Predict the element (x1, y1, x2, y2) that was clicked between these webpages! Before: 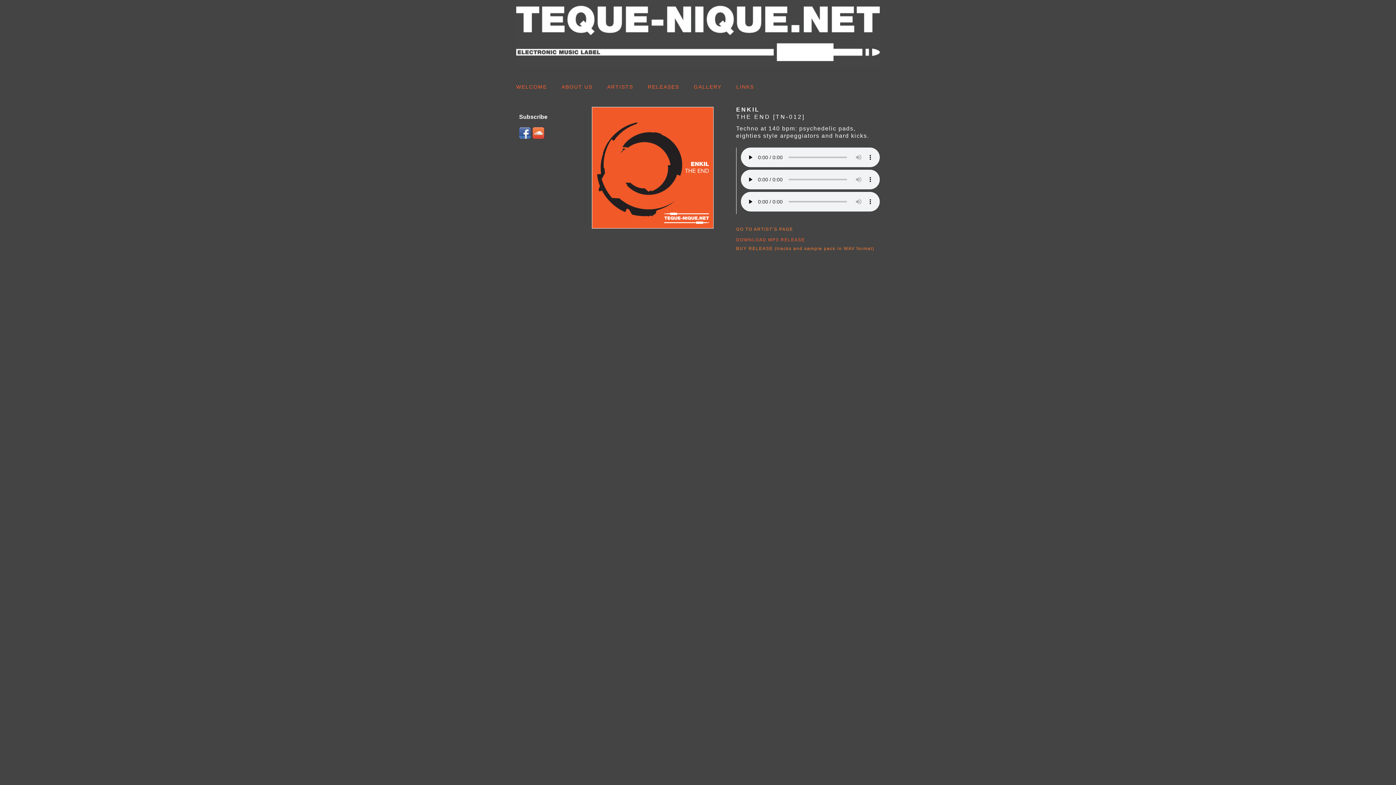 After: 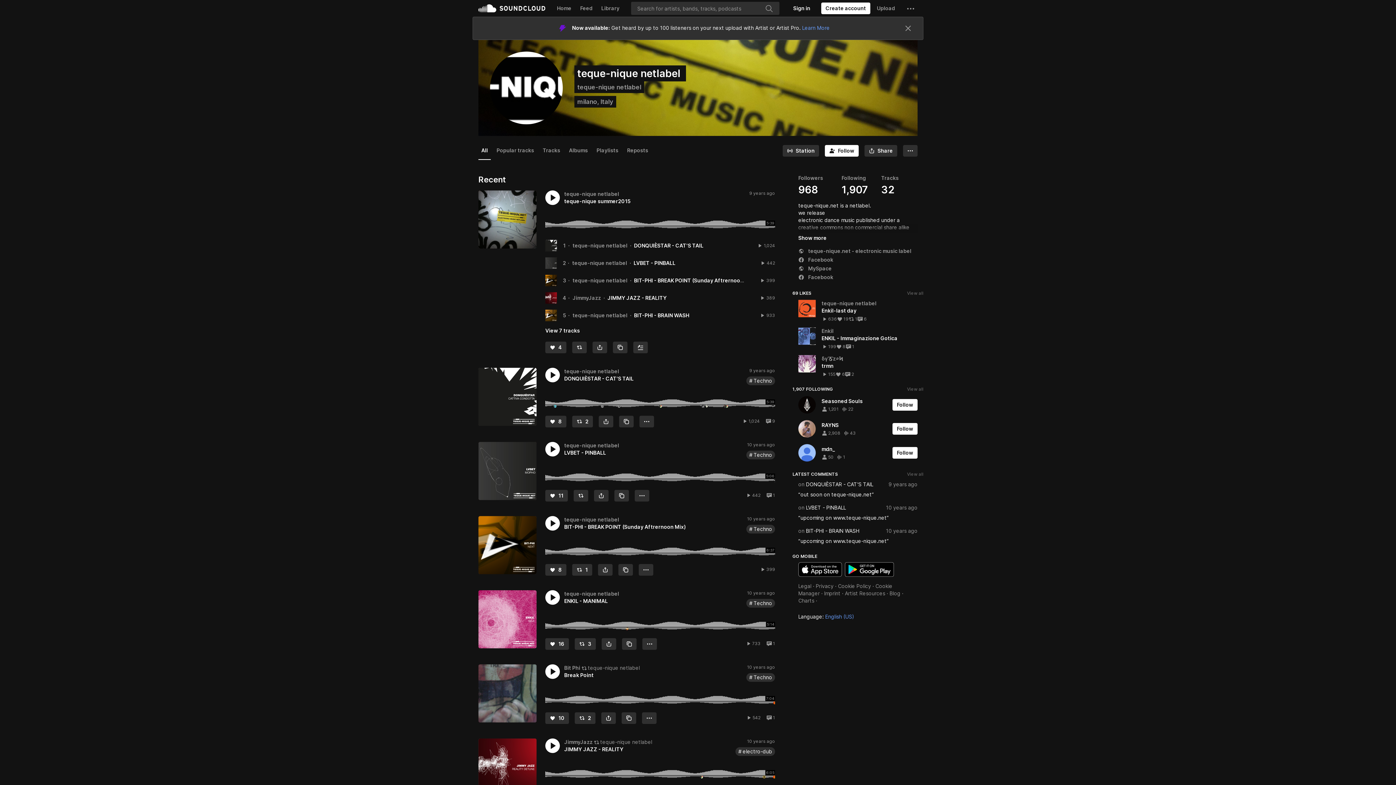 Action: bbox: (532, 134, 544, 140)